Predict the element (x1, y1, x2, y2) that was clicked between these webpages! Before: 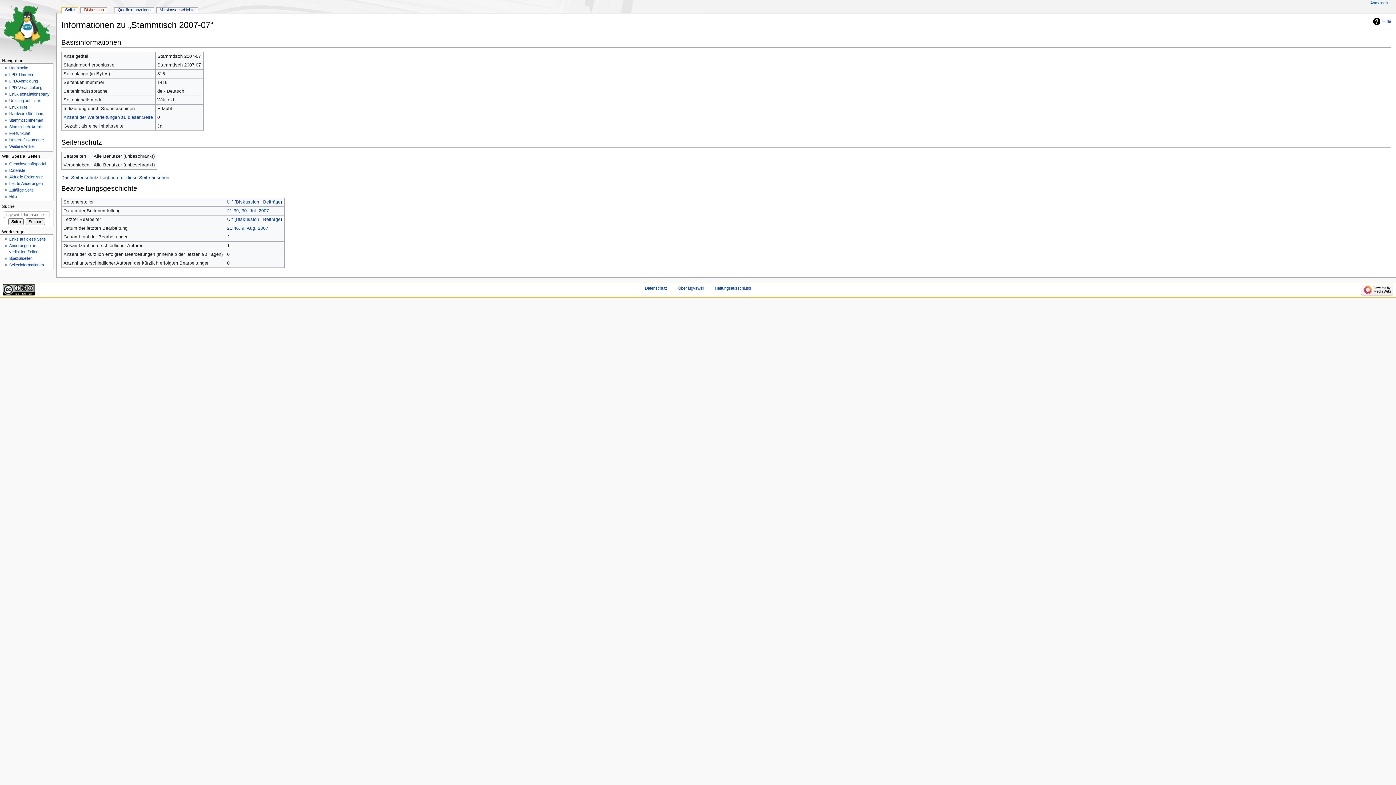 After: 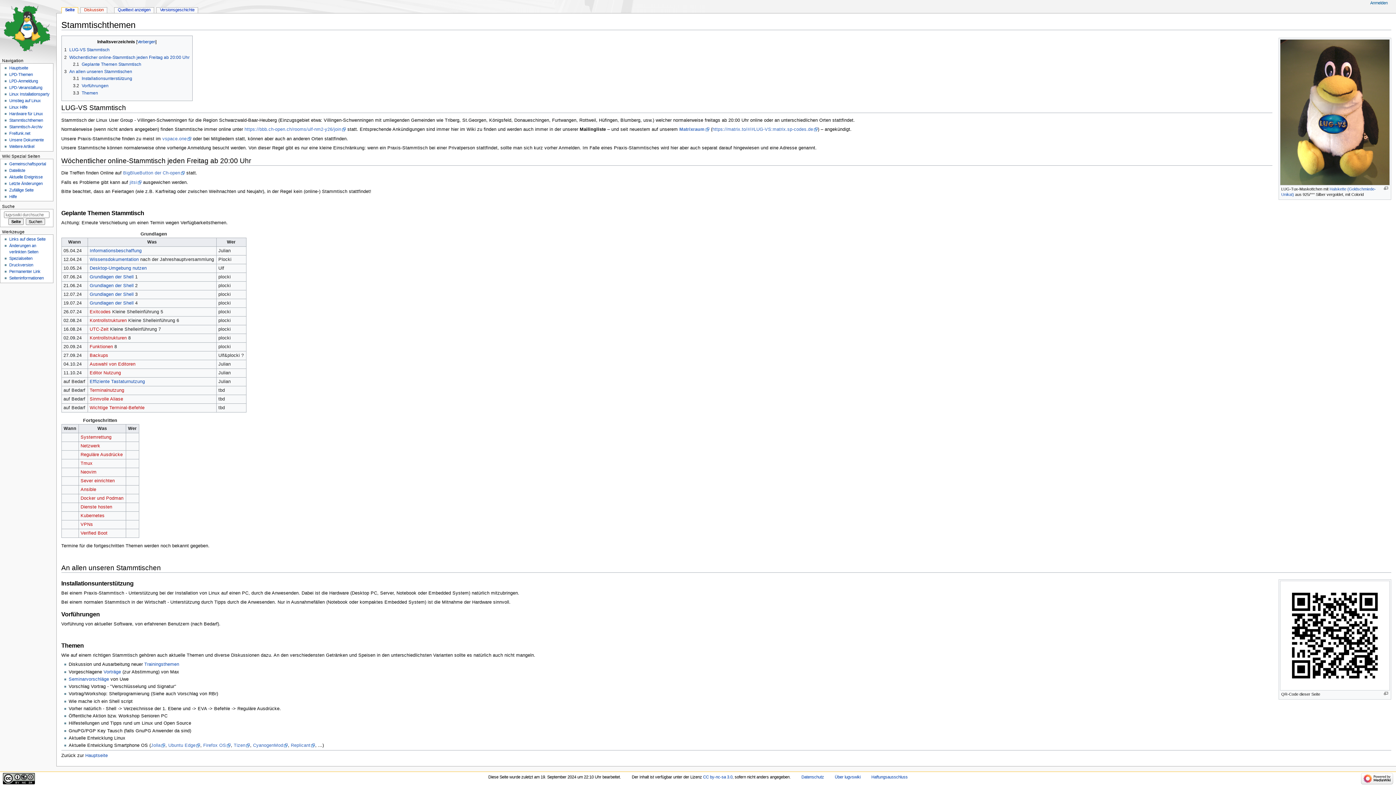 Action: label: Stammtischthemen bbox: (9, 118, 43, 122)